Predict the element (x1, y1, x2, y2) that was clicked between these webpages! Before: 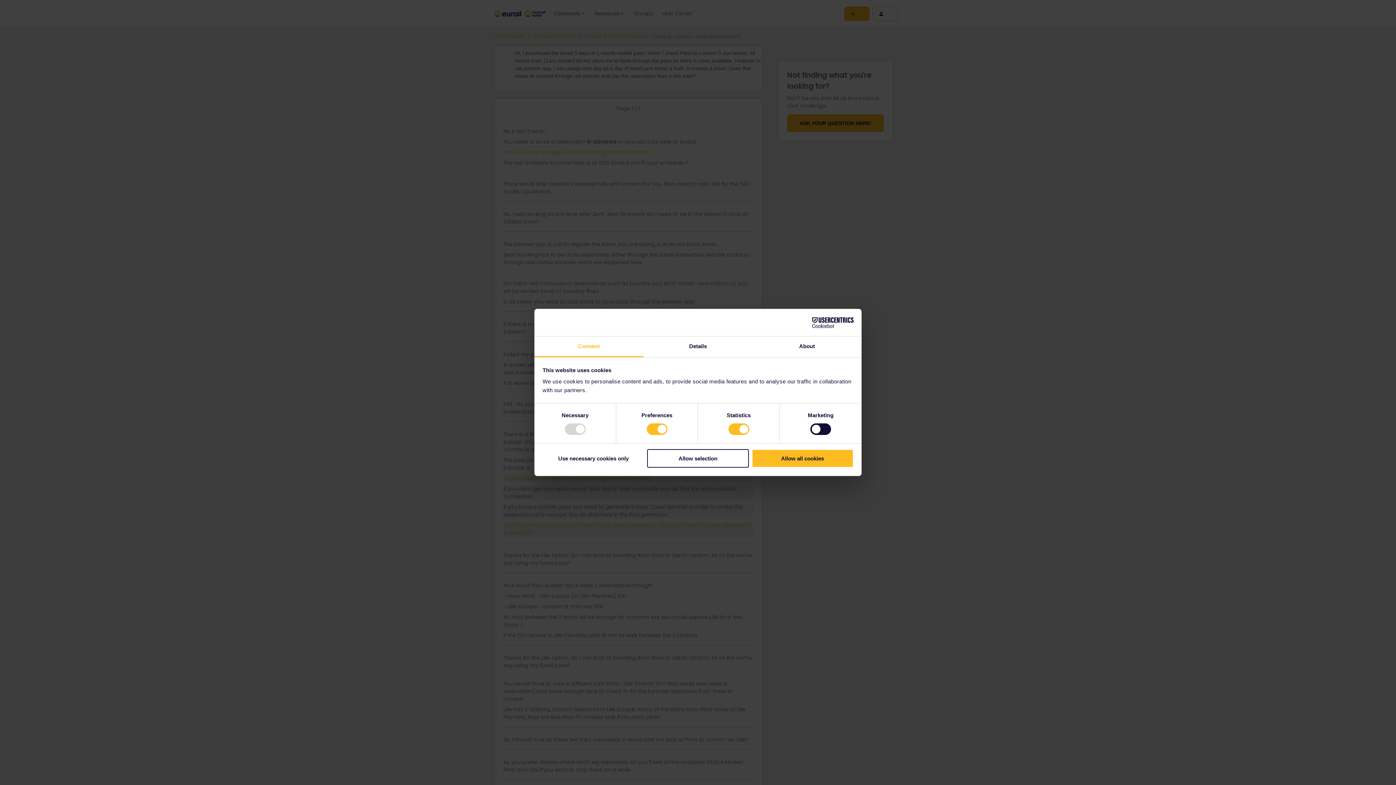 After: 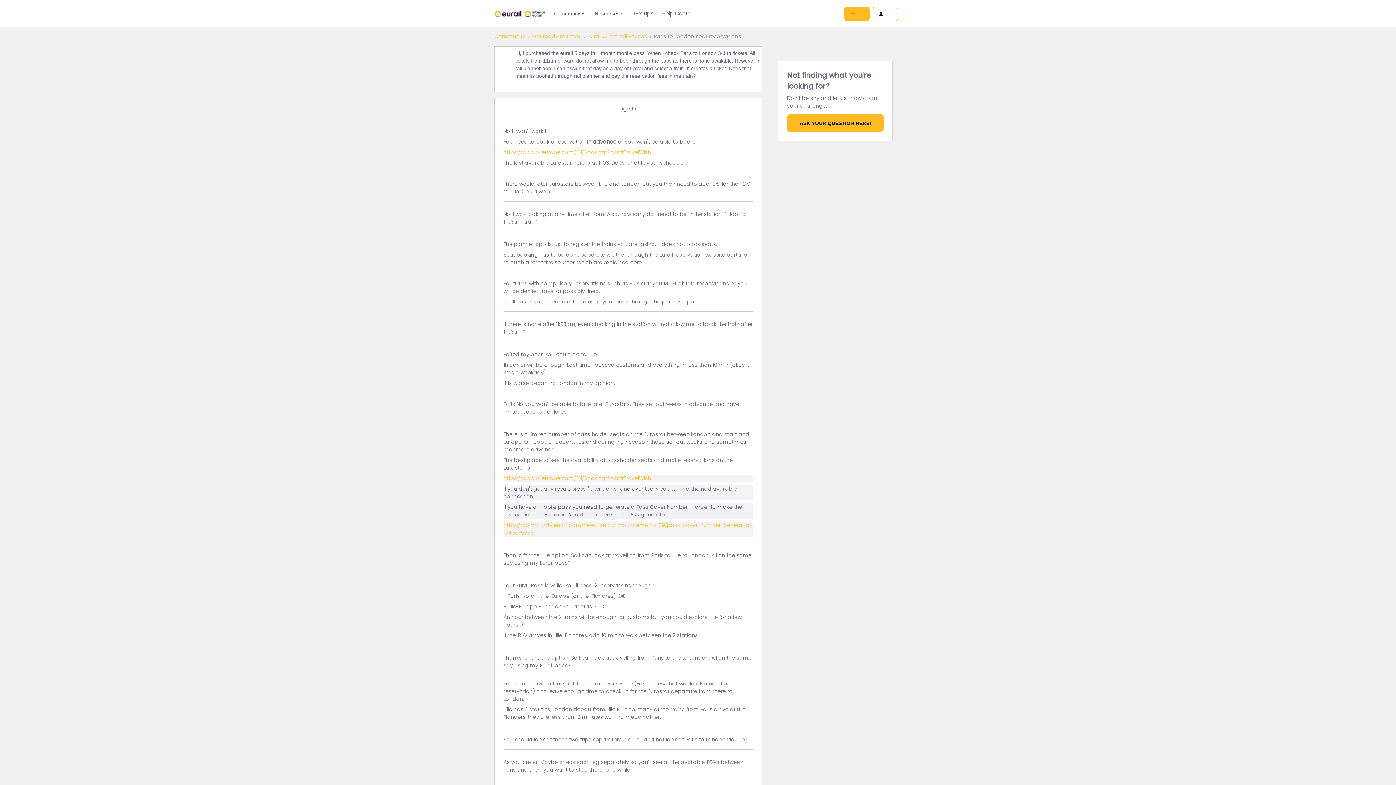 Action: label: Use necessary cookies only bbox: (542, 449, 644, 467)